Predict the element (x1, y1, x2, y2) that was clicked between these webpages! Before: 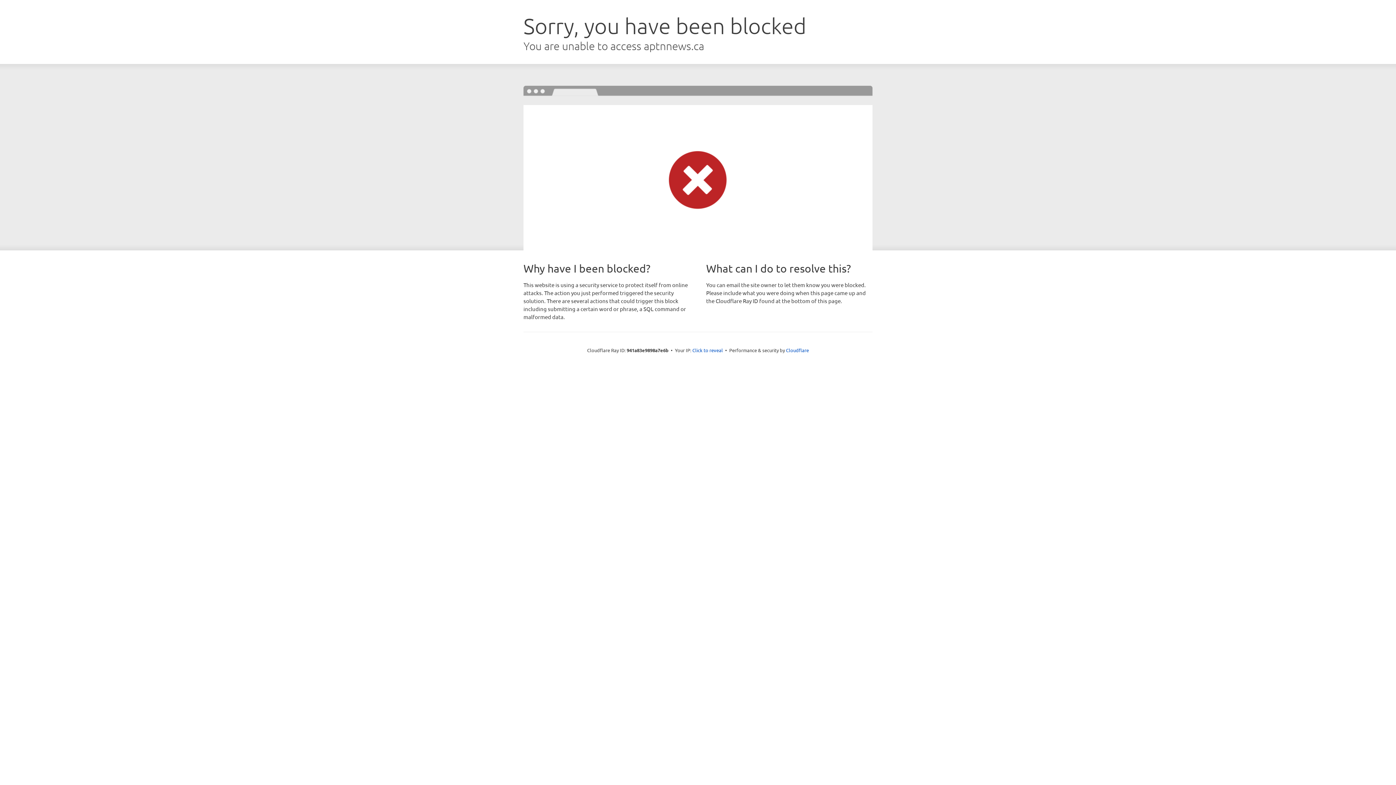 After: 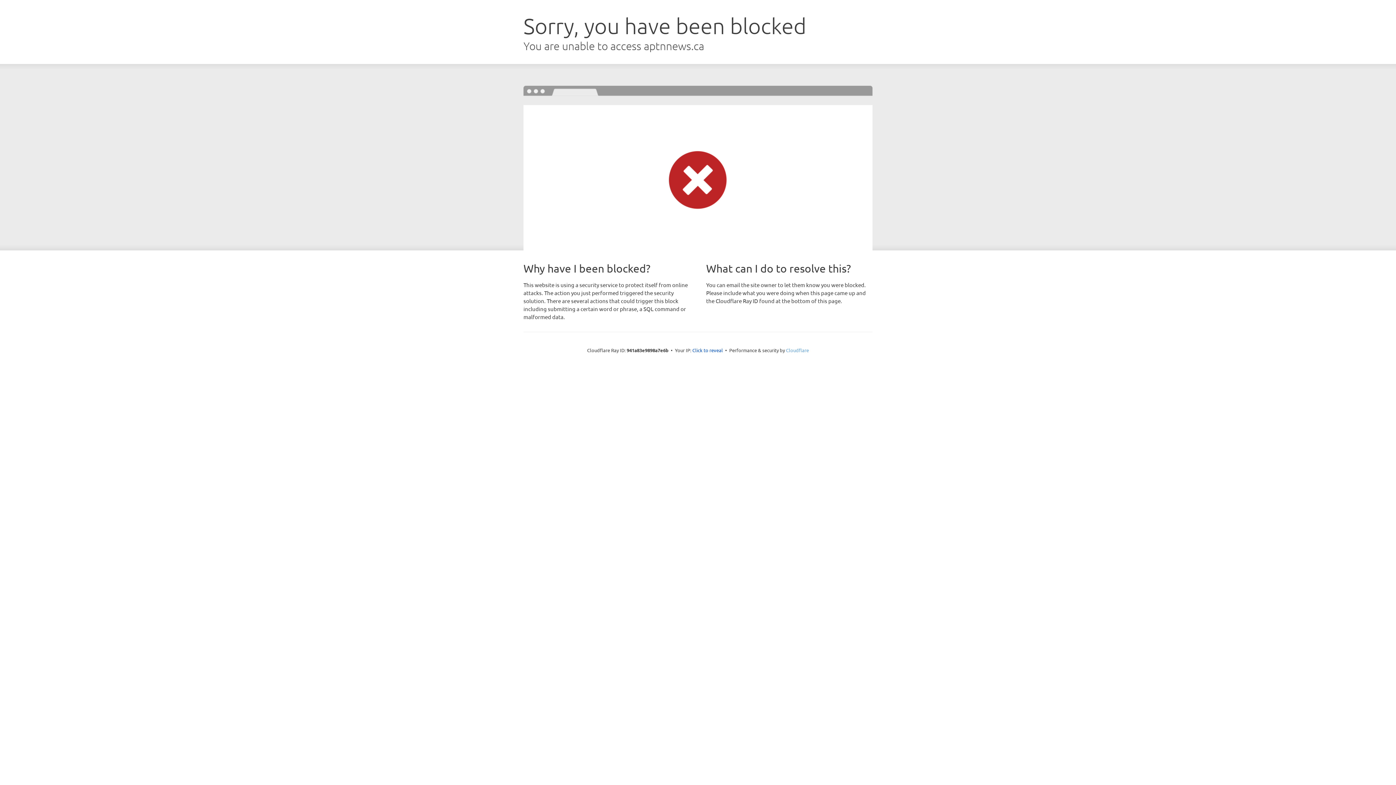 Action: bbox: (786, 347, 809, 353) label: Cloudflare